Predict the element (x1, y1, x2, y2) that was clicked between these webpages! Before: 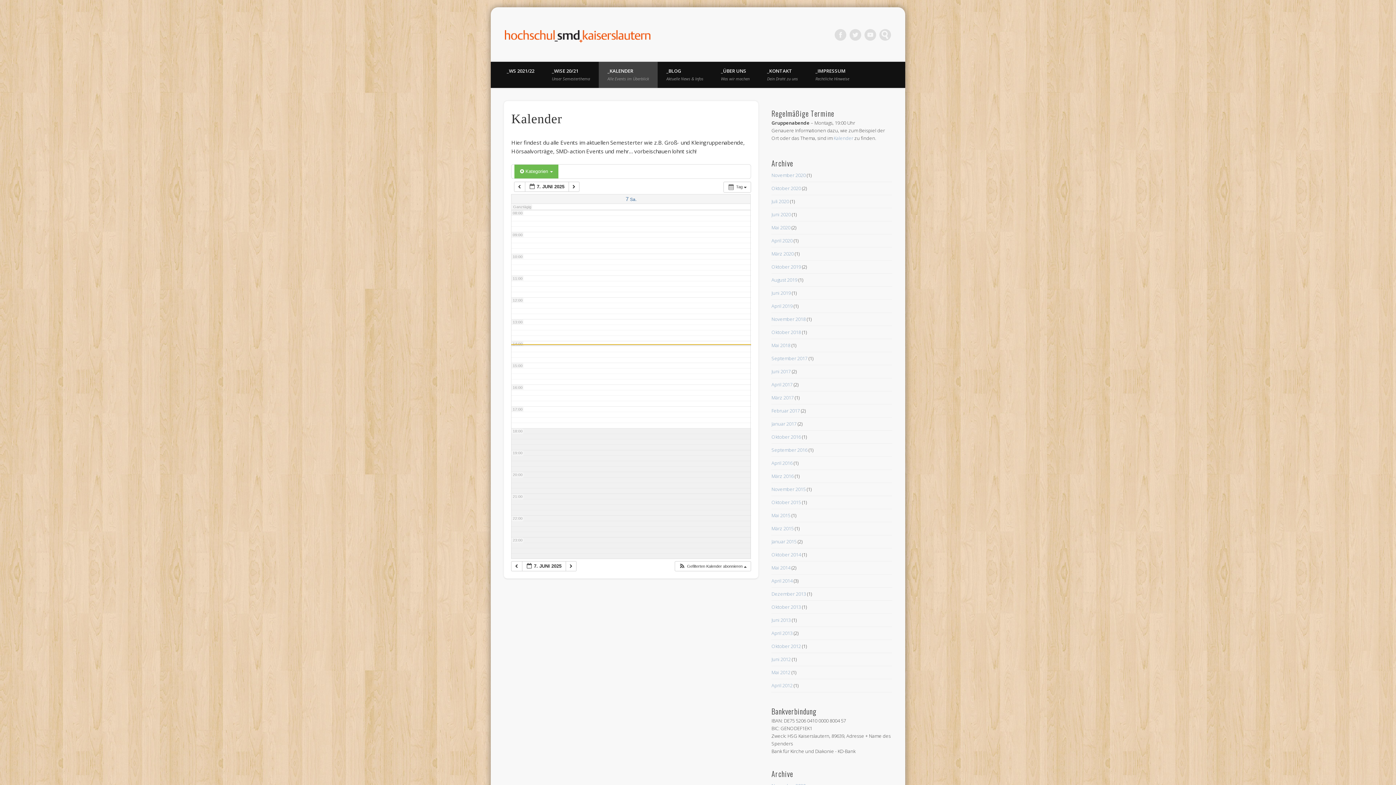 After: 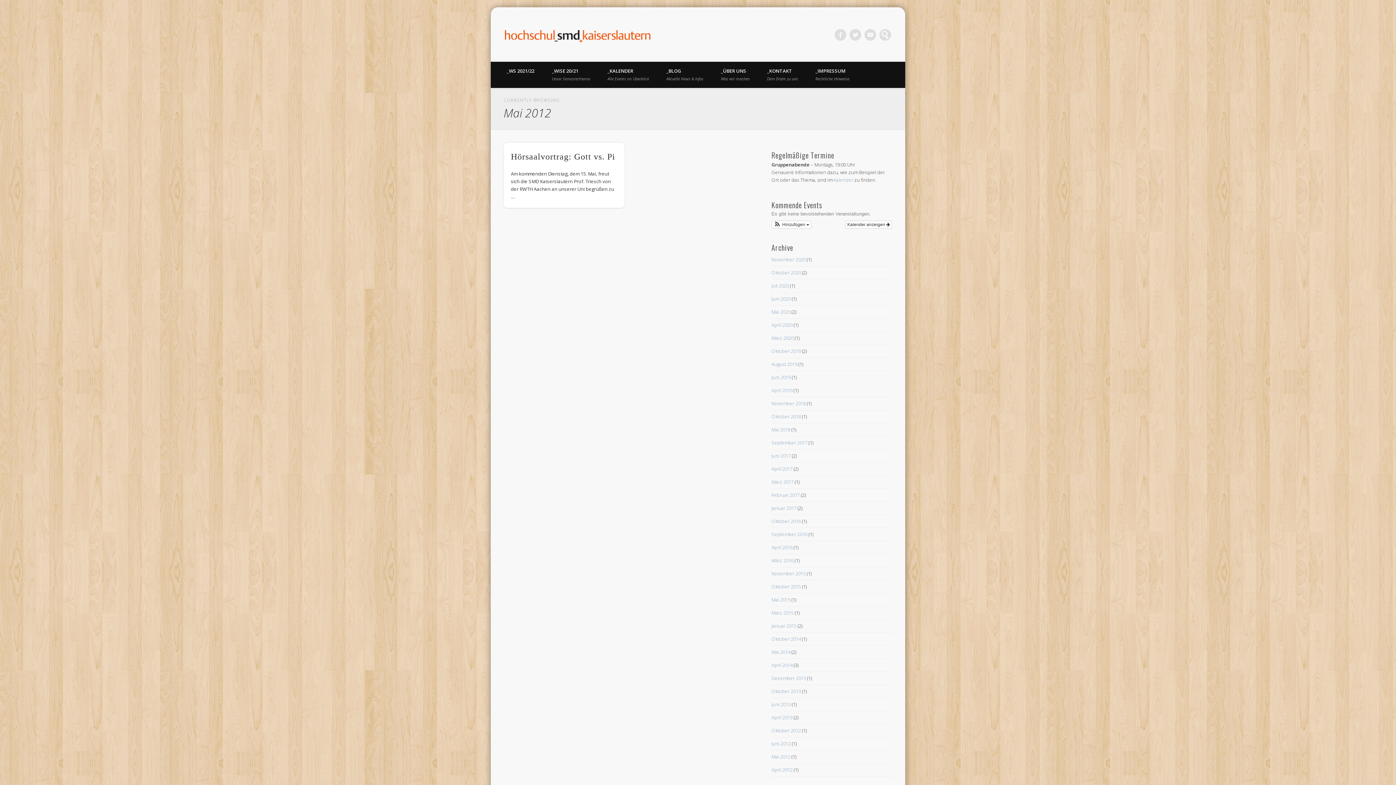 Action: label: Mai 2012 bbox: (771, 669, 790, 675)